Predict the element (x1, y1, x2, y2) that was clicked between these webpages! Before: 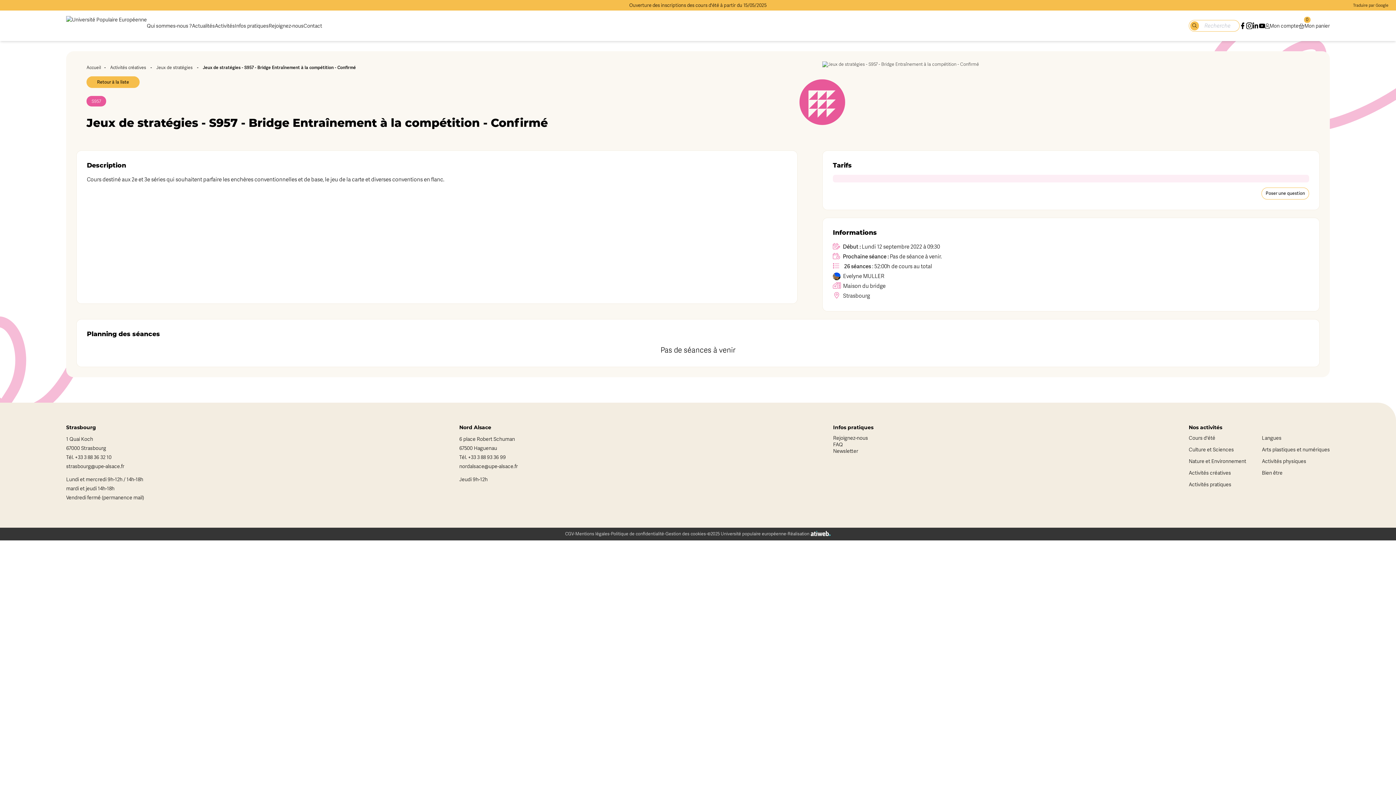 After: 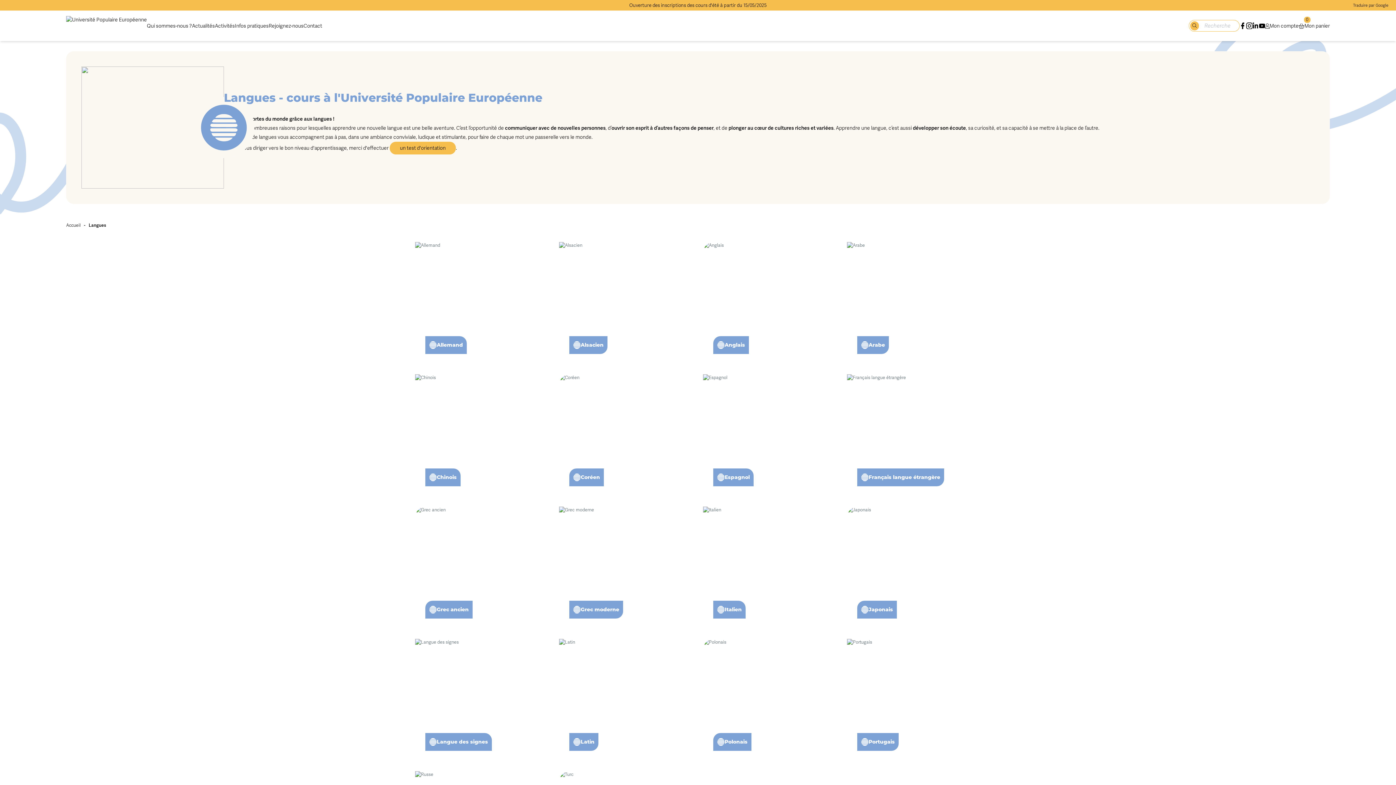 Action: bbox: (1262, 434, 1330, 441) label: Langues